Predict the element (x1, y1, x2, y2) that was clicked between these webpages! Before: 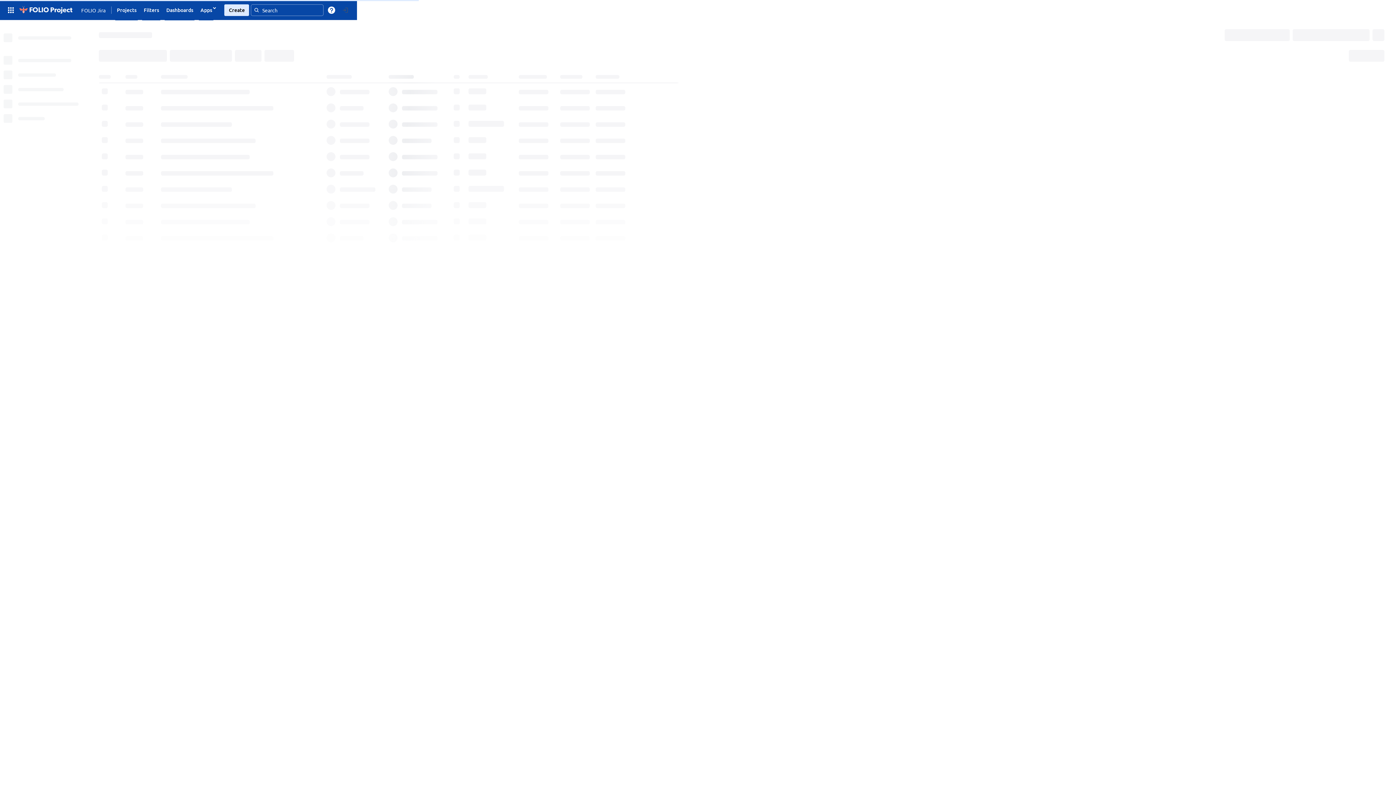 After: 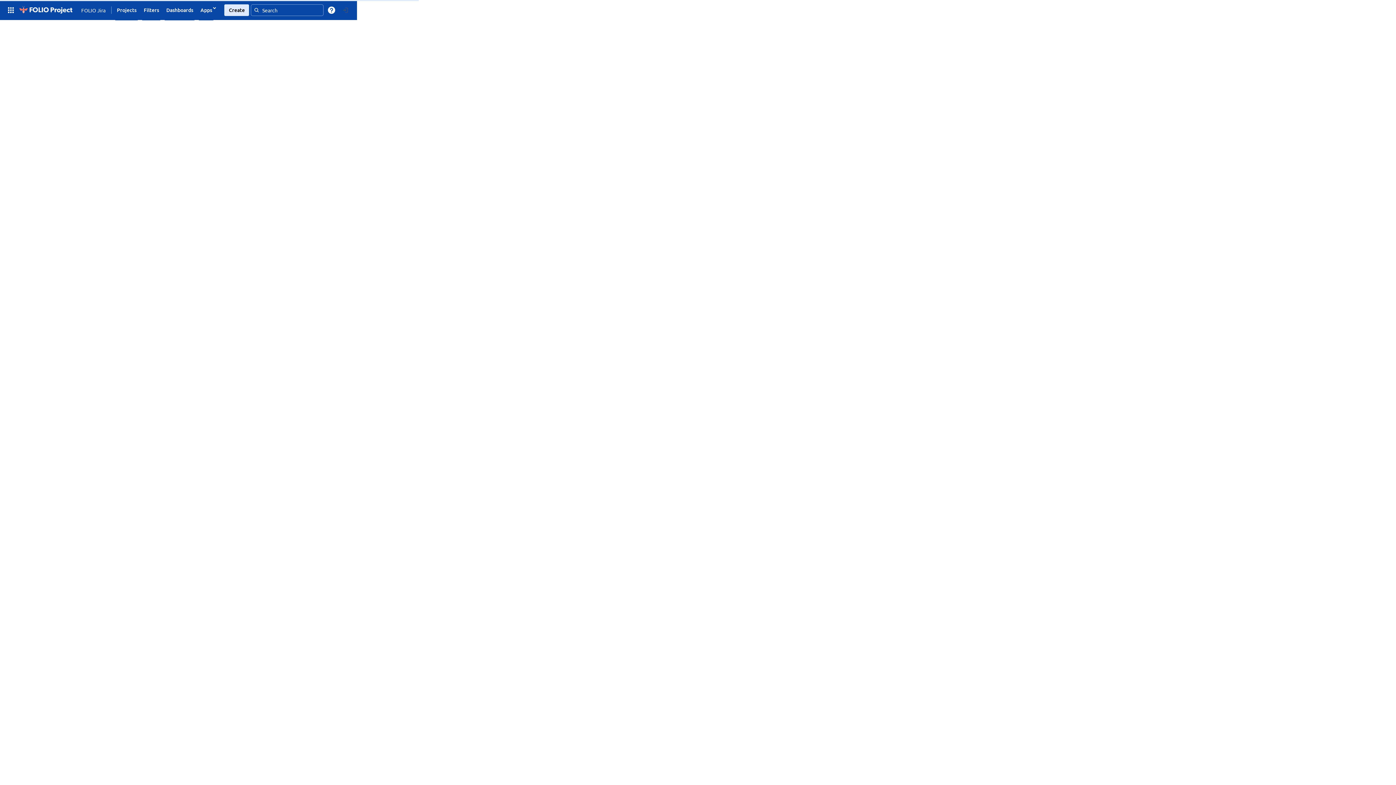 Action: bbox: (17, 3, 73, 16)